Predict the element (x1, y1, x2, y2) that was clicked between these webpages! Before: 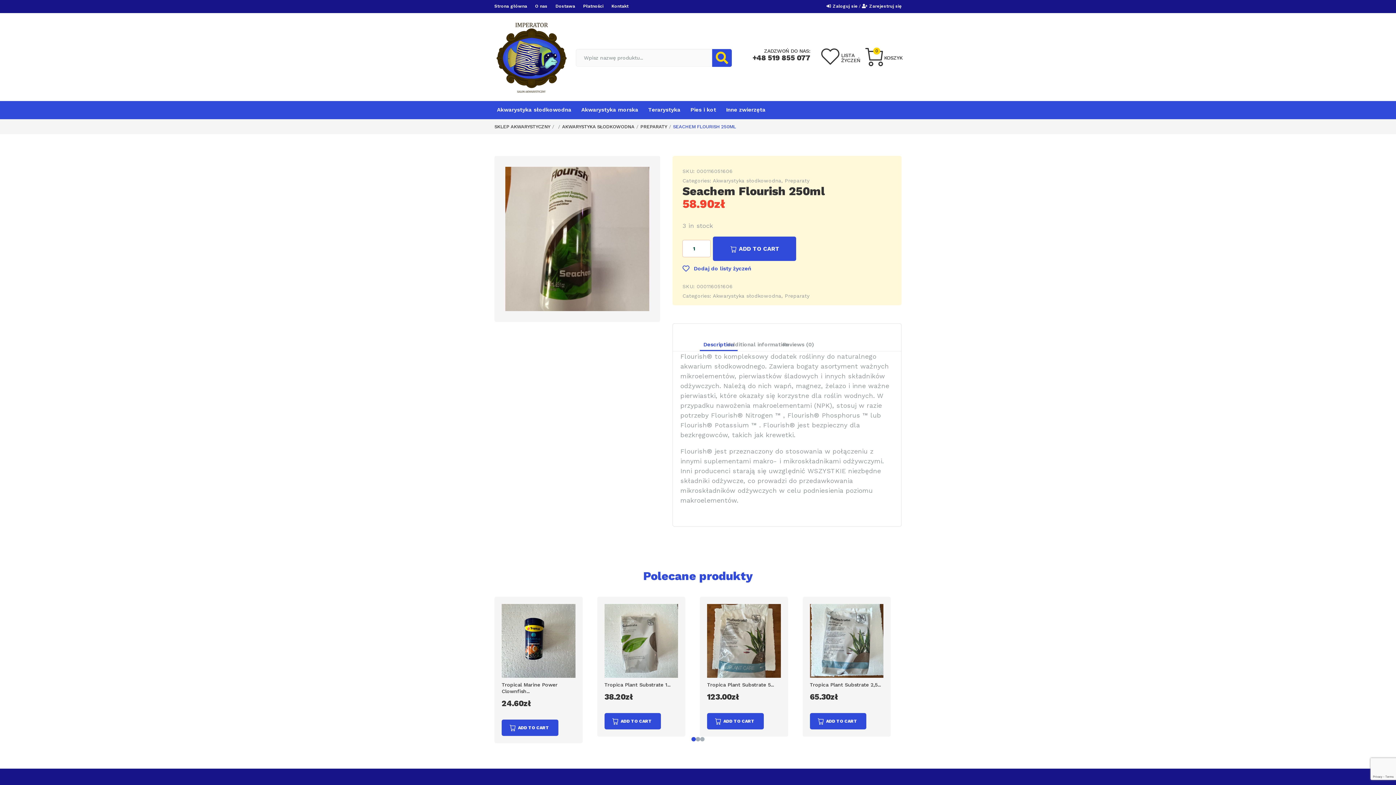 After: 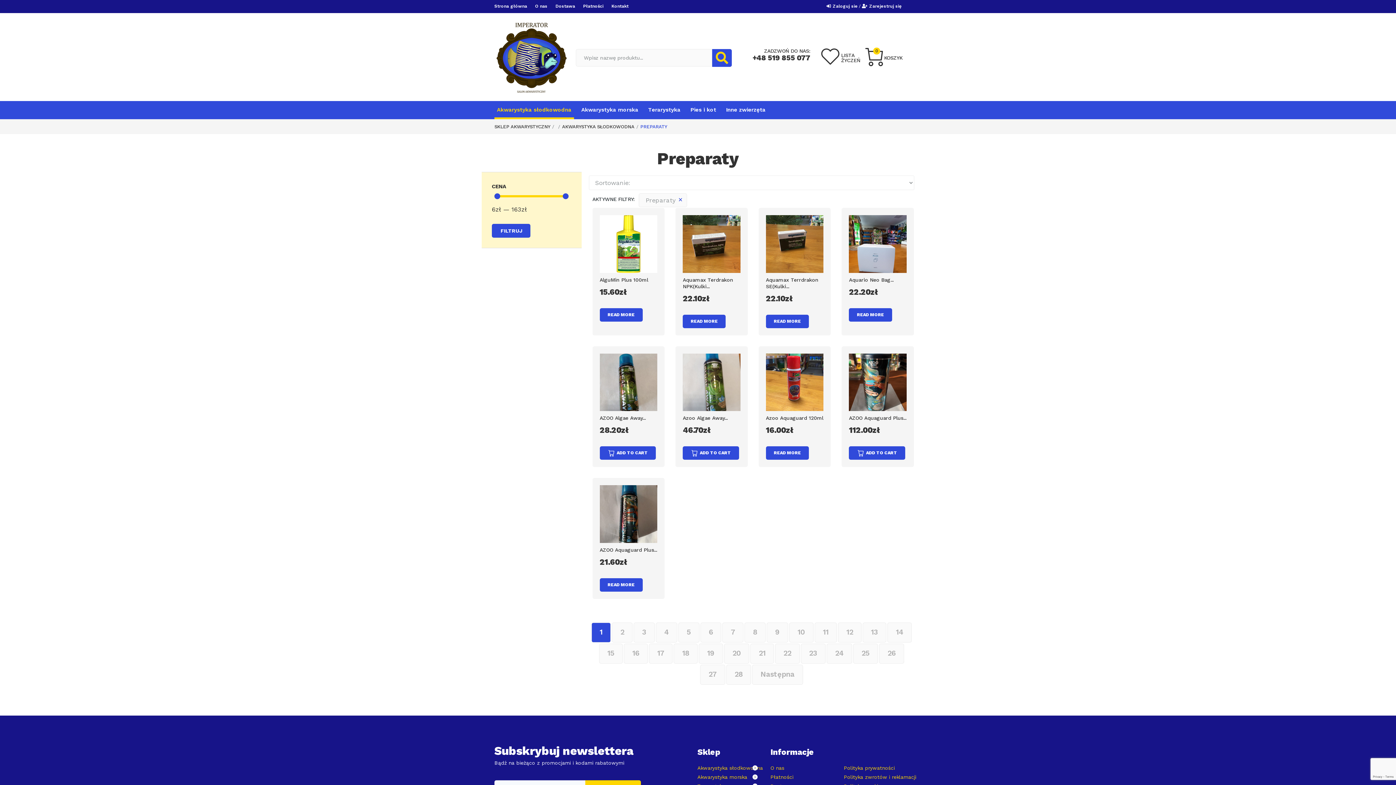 Action: label: Preparaty bbox: (785, 177, 809, 183)